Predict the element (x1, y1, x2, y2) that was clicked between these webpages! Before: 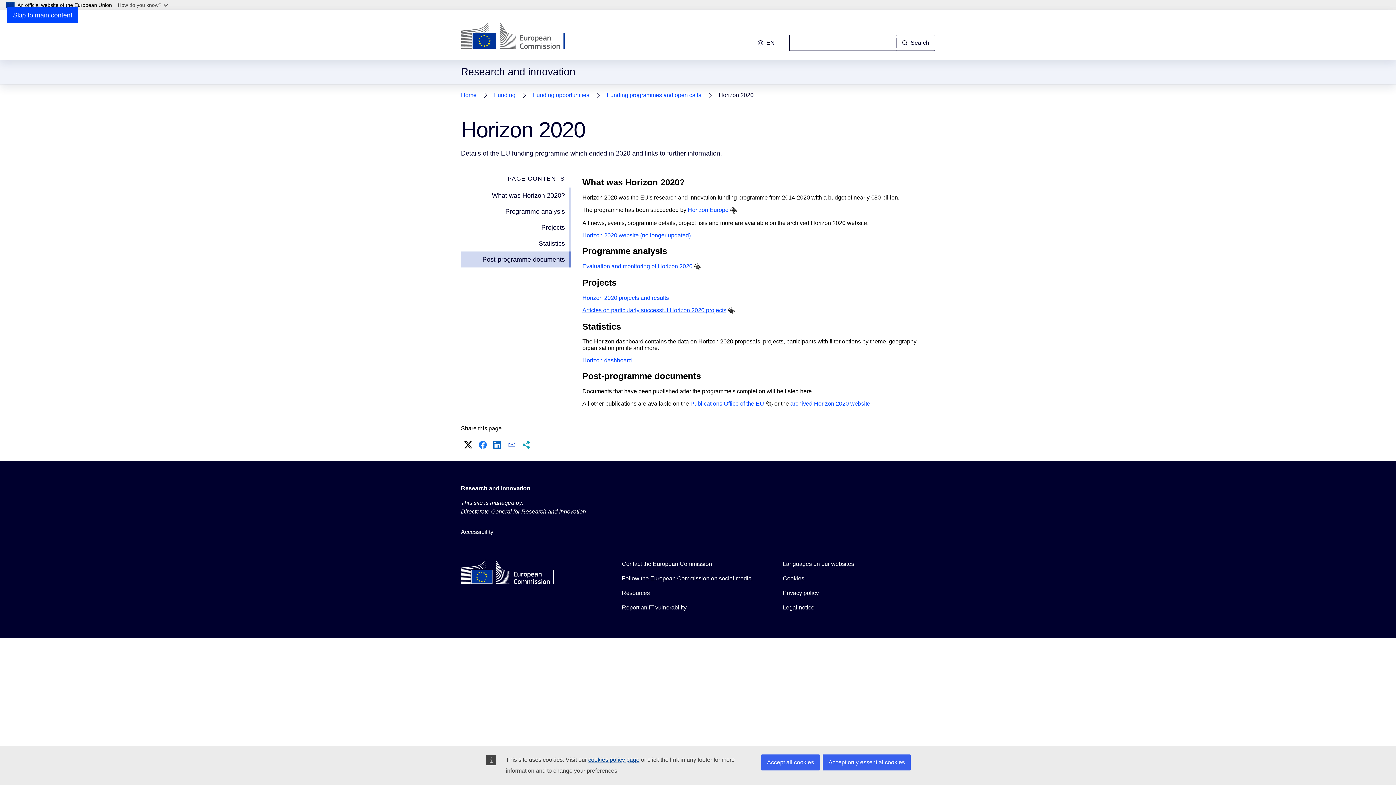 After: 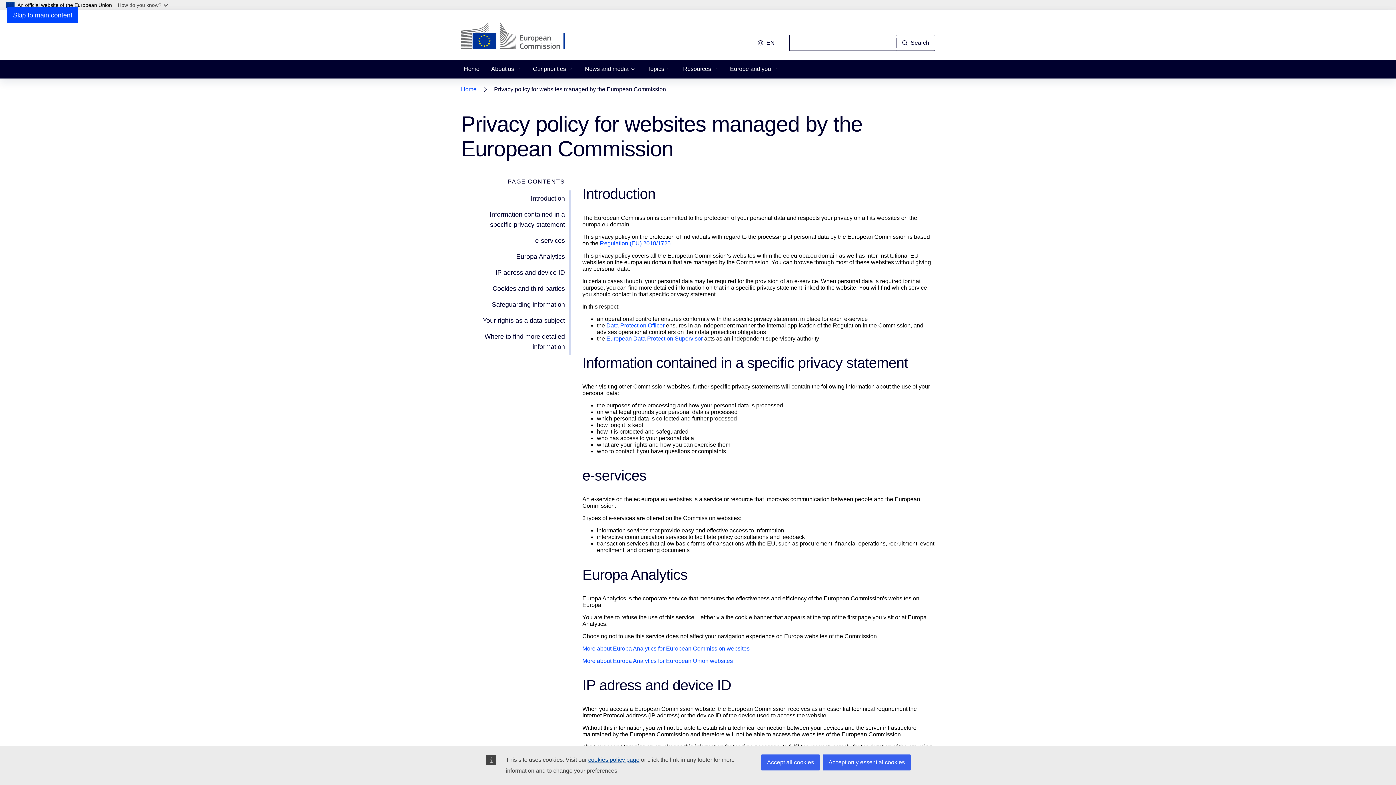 Action: label: Privacy policy bbox: (783, 589, 819, 597)